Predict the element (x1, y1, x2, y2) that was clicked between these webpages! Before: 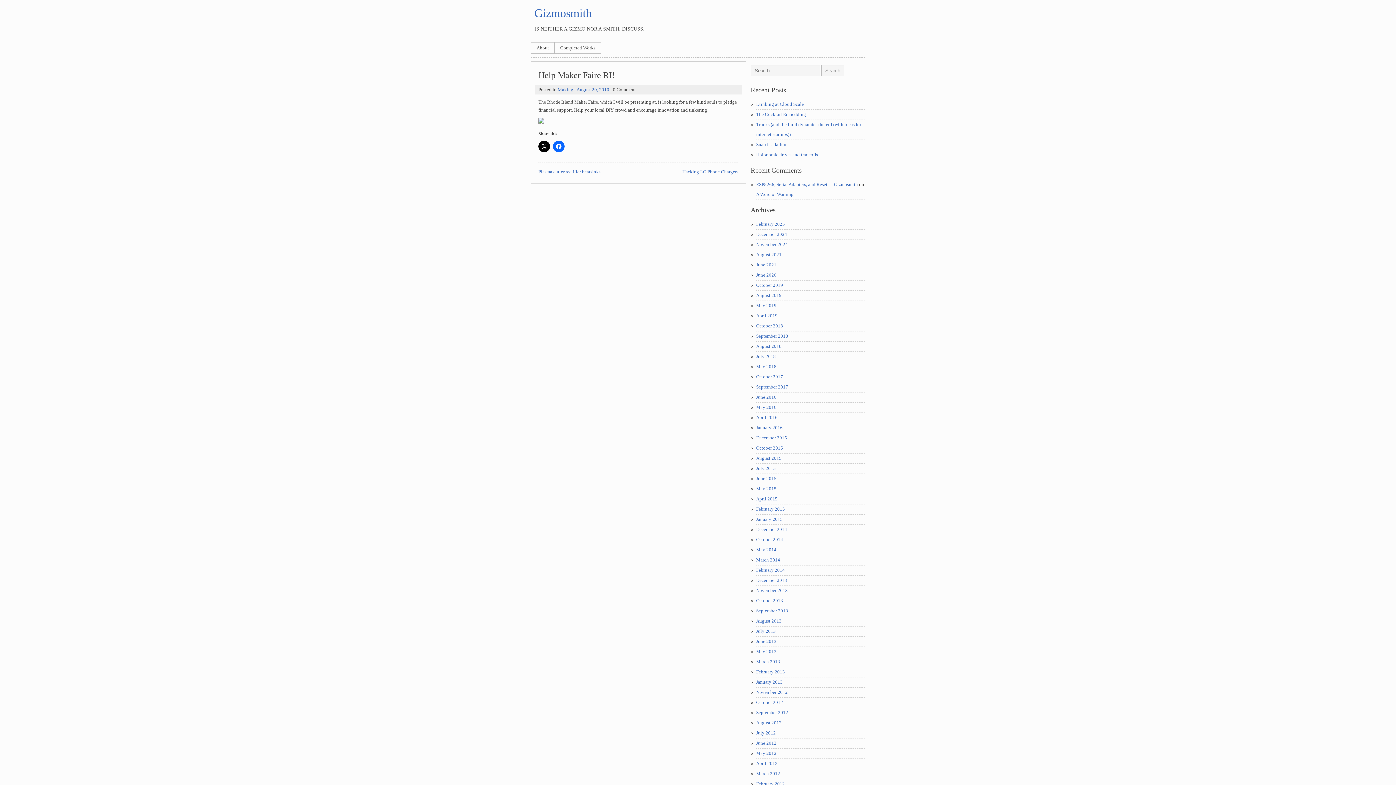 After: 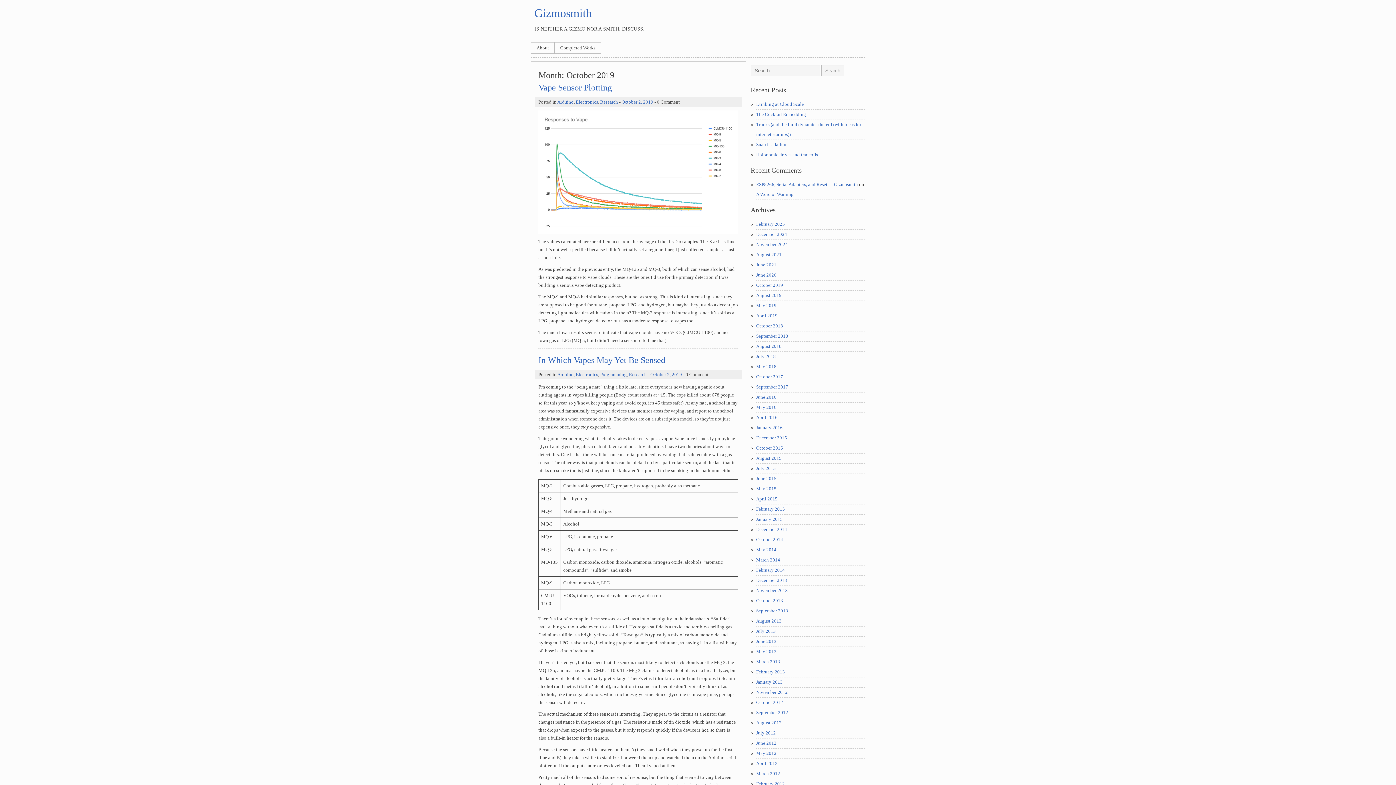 Action: label: October 2019 bbox: (756, 282, 783, 288)